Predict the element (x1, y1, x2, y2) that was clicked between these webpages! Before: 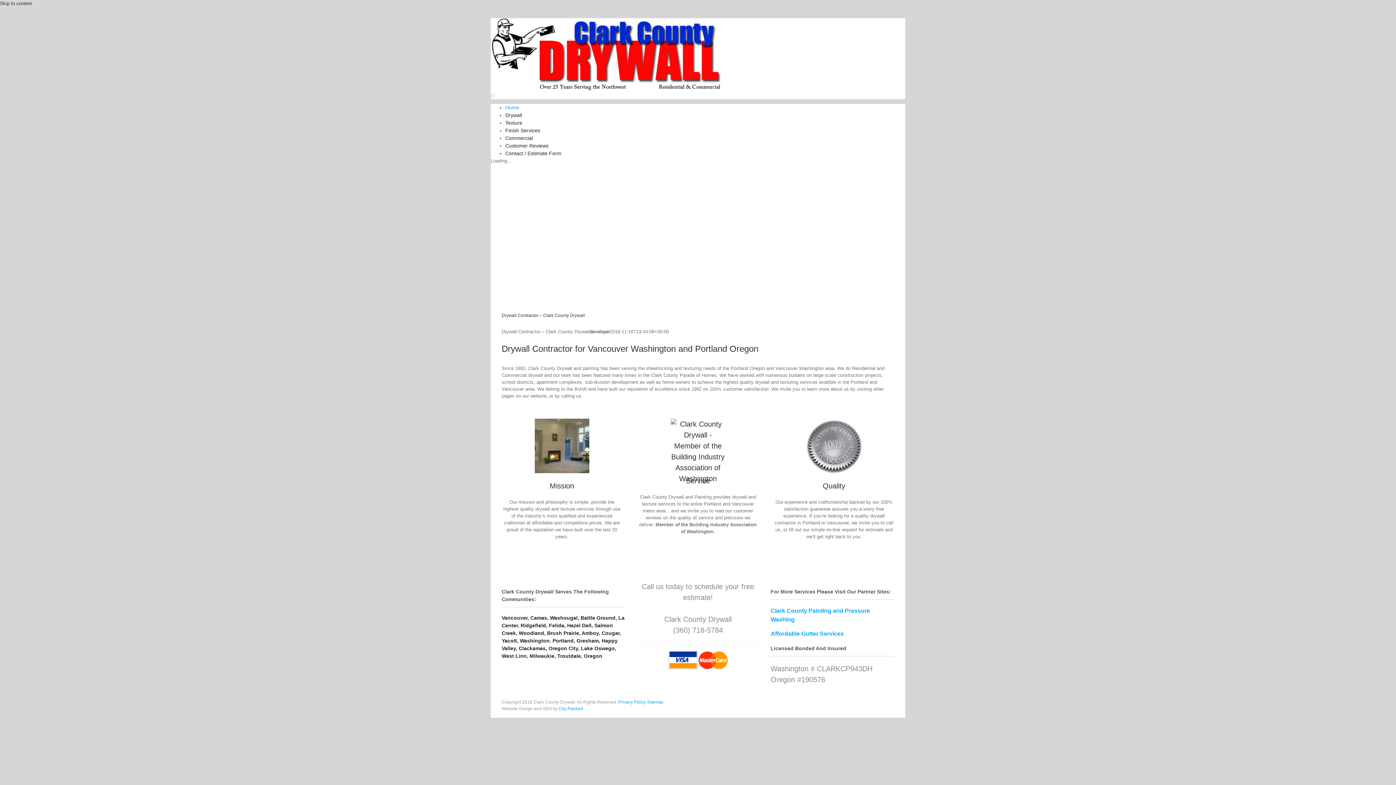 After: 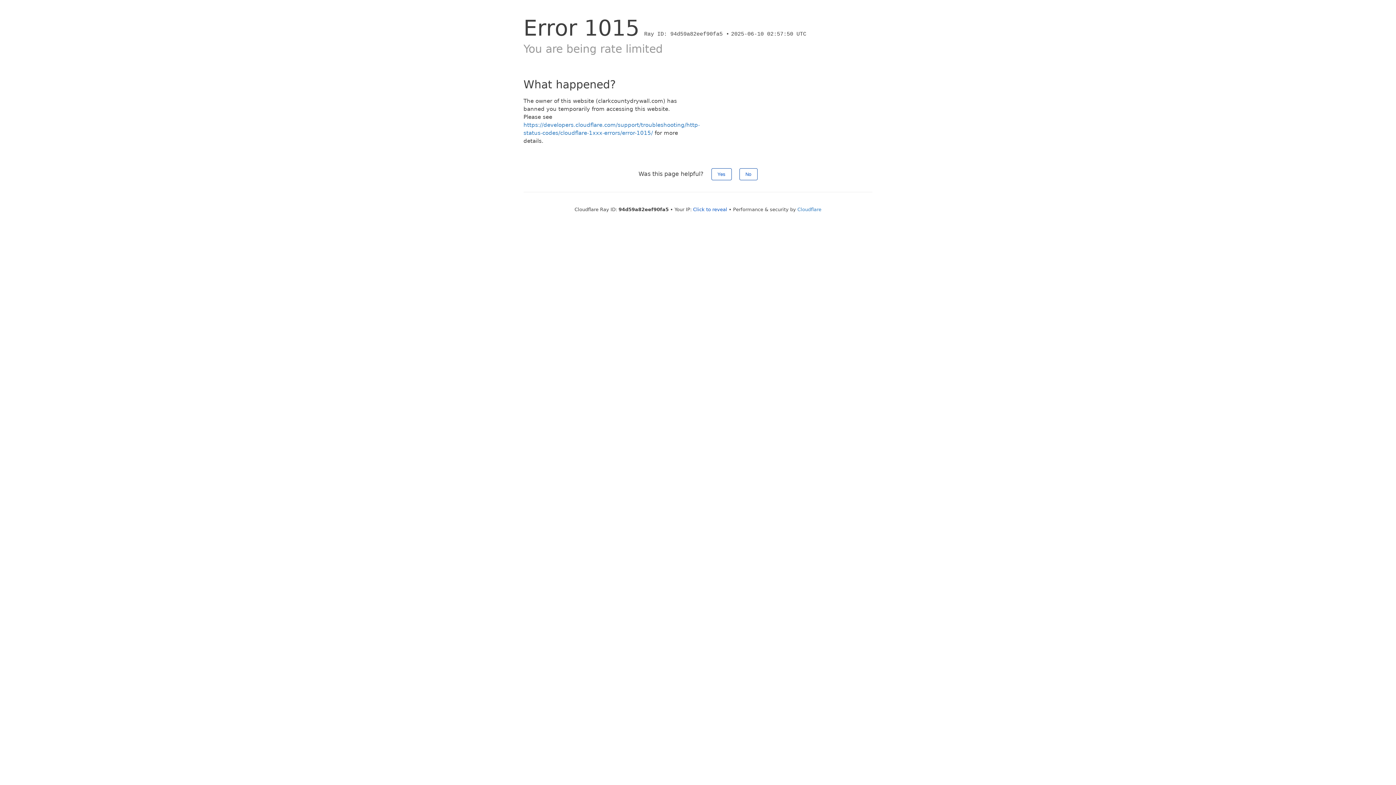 Action: bbox: (618, 699, 646, 705) label: Privacy Policy